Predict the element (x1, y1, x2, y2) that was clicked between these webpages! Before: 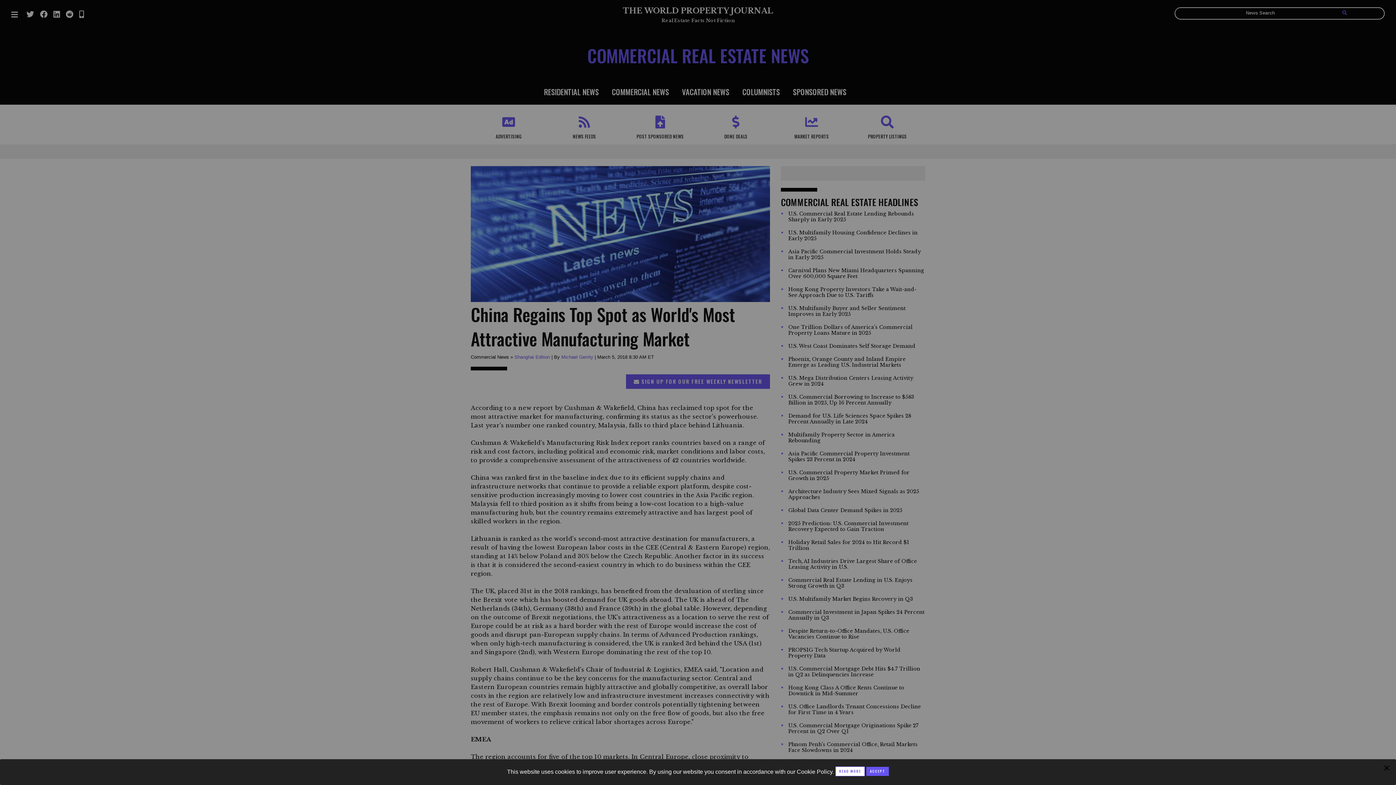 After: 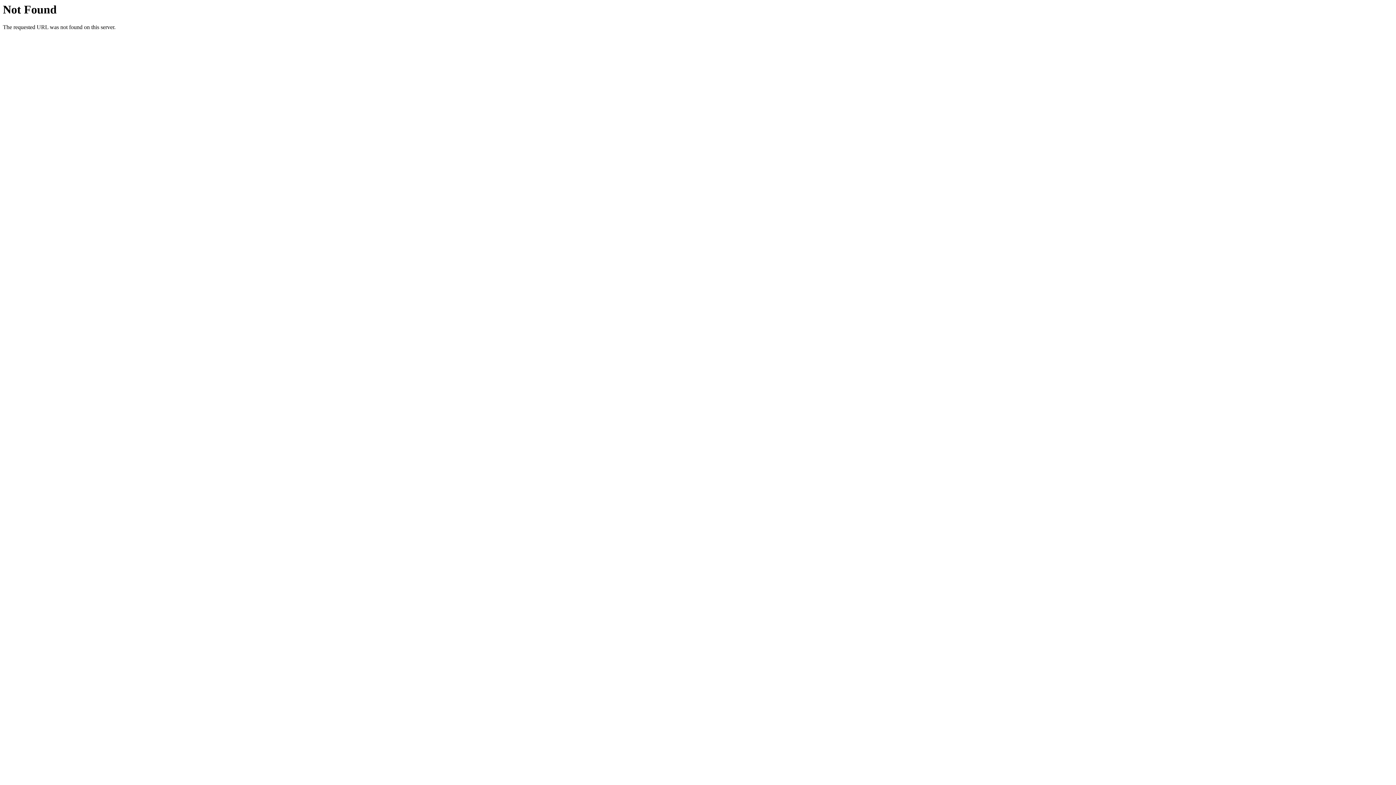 Action: label: READ MORE bbox: (835, 766, 865, 776)